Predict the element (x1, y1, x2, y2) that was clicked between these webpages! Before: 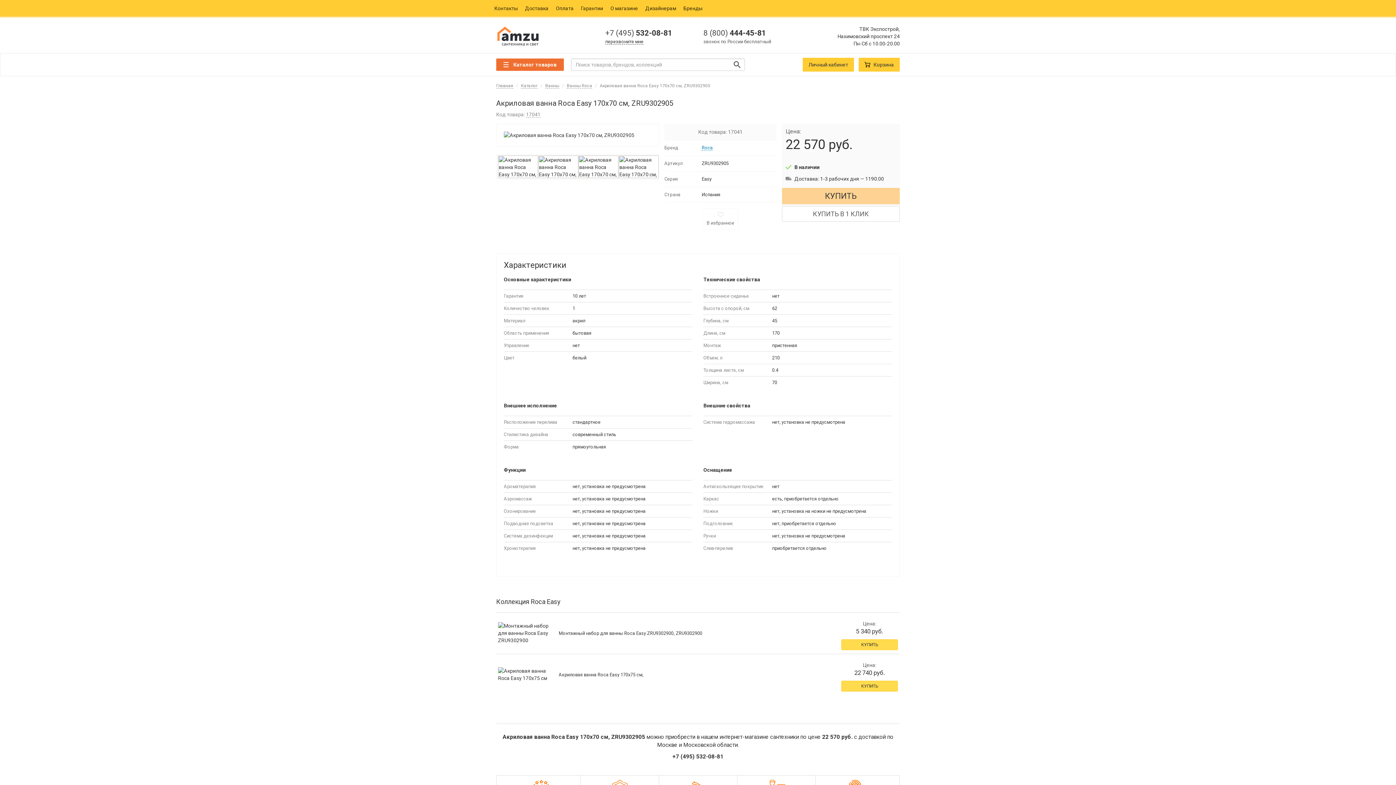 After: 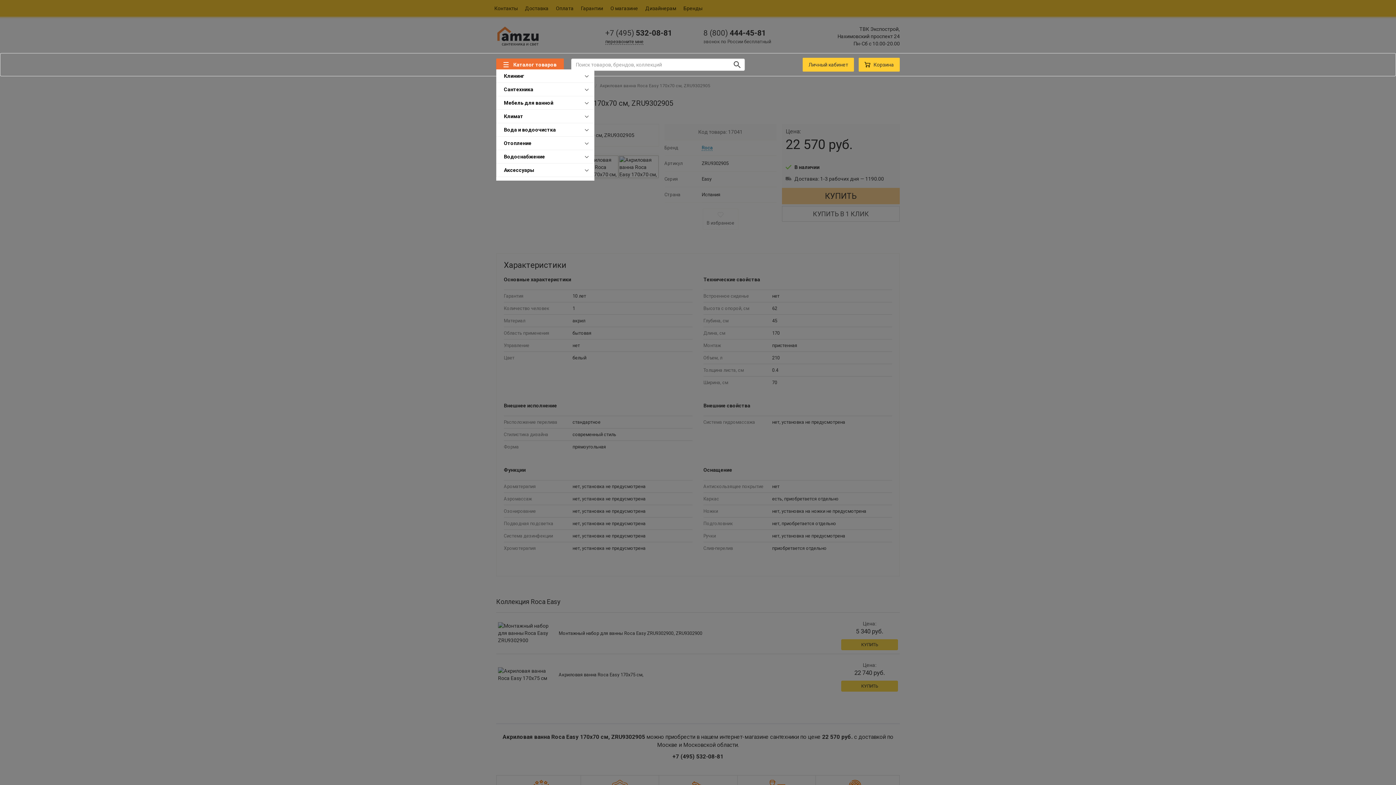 Action: label:  Каталог товаров bbox: (496, 58, 564, 70)